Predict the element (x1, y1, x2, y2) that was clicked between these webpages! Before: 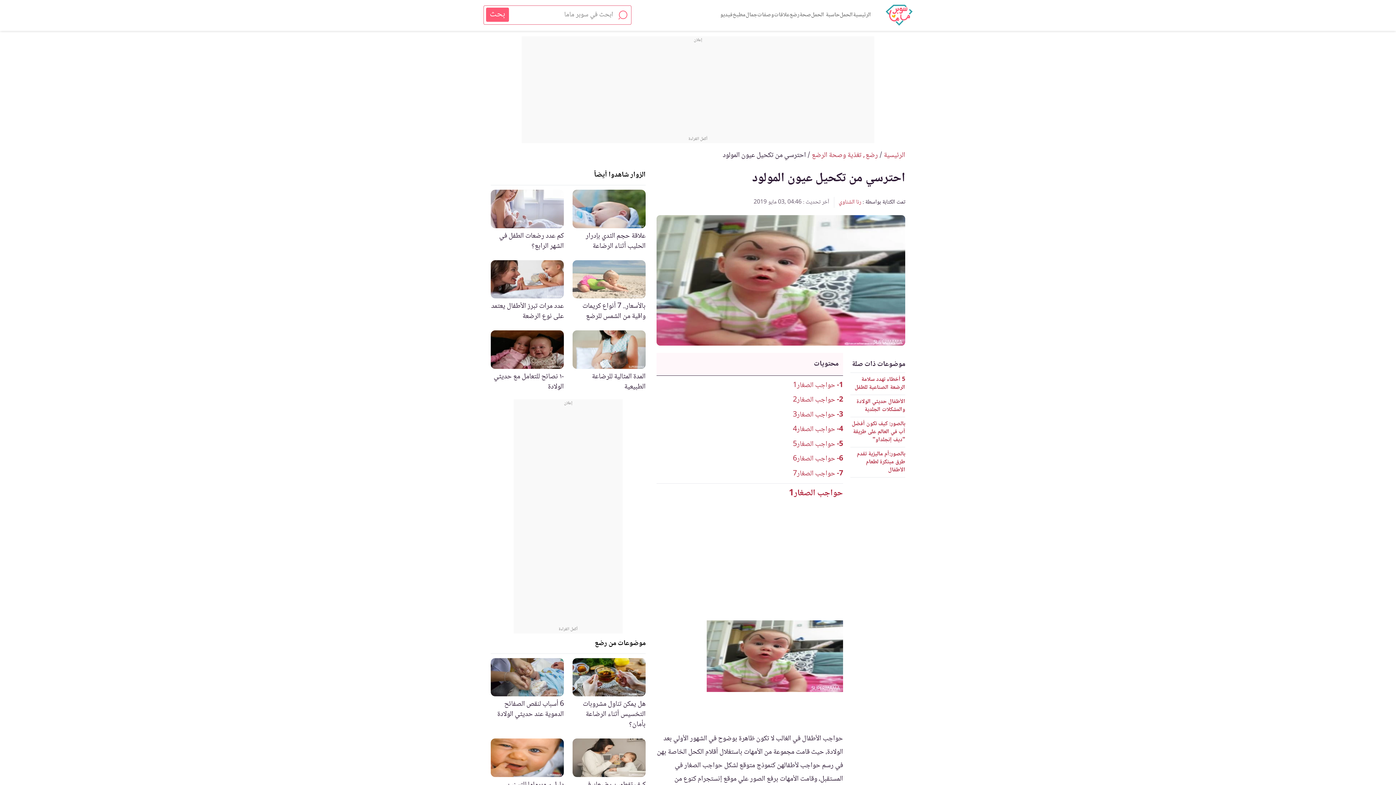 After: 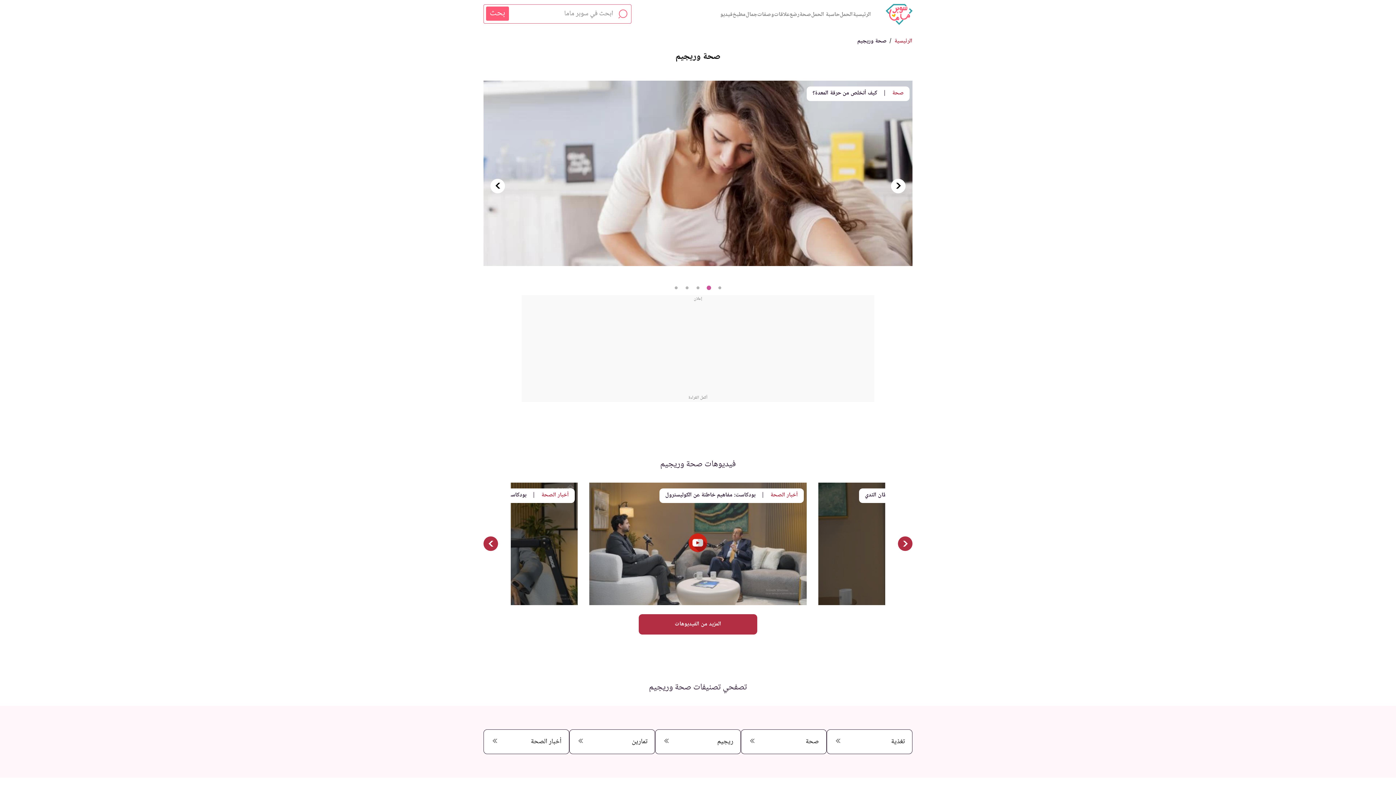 Action: label: صحة bbox: (799, 10, 811, 19)